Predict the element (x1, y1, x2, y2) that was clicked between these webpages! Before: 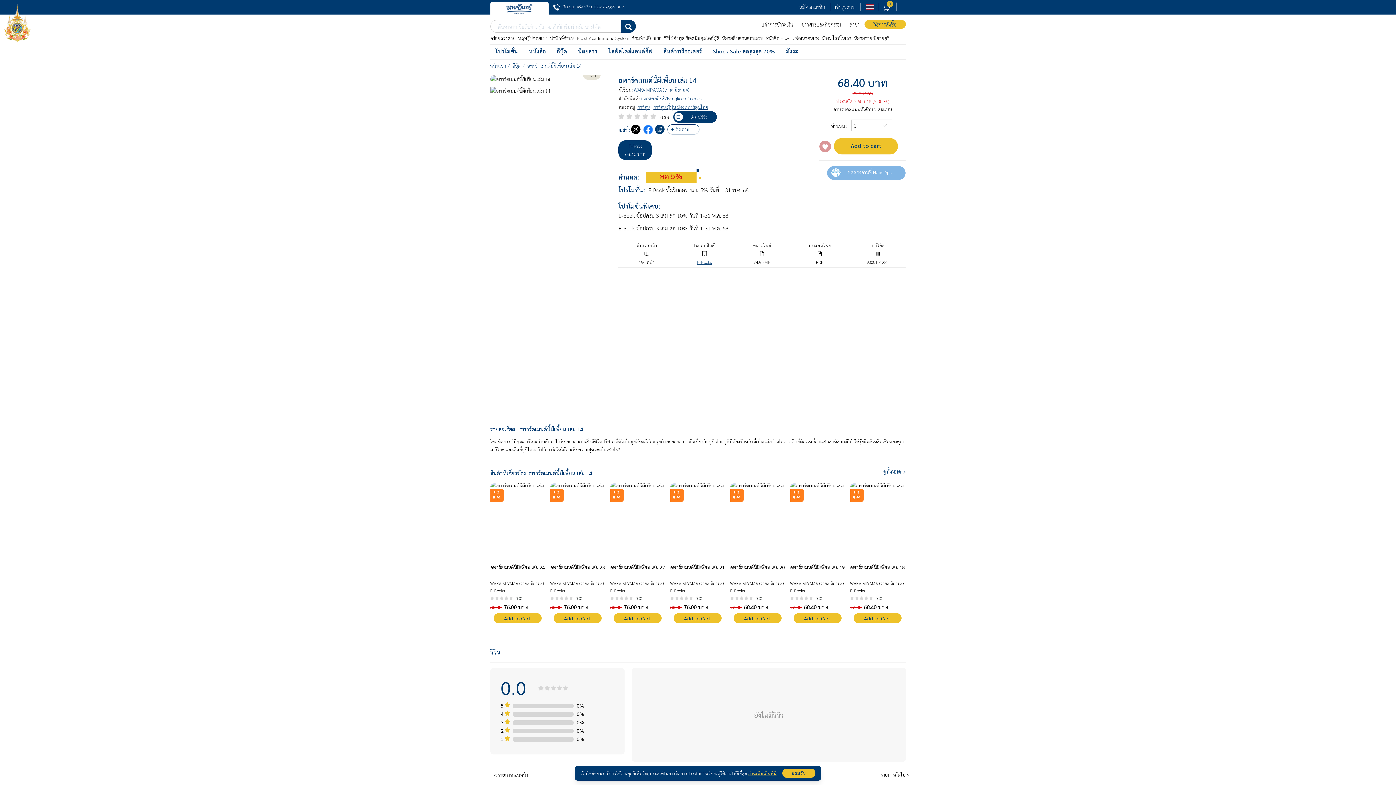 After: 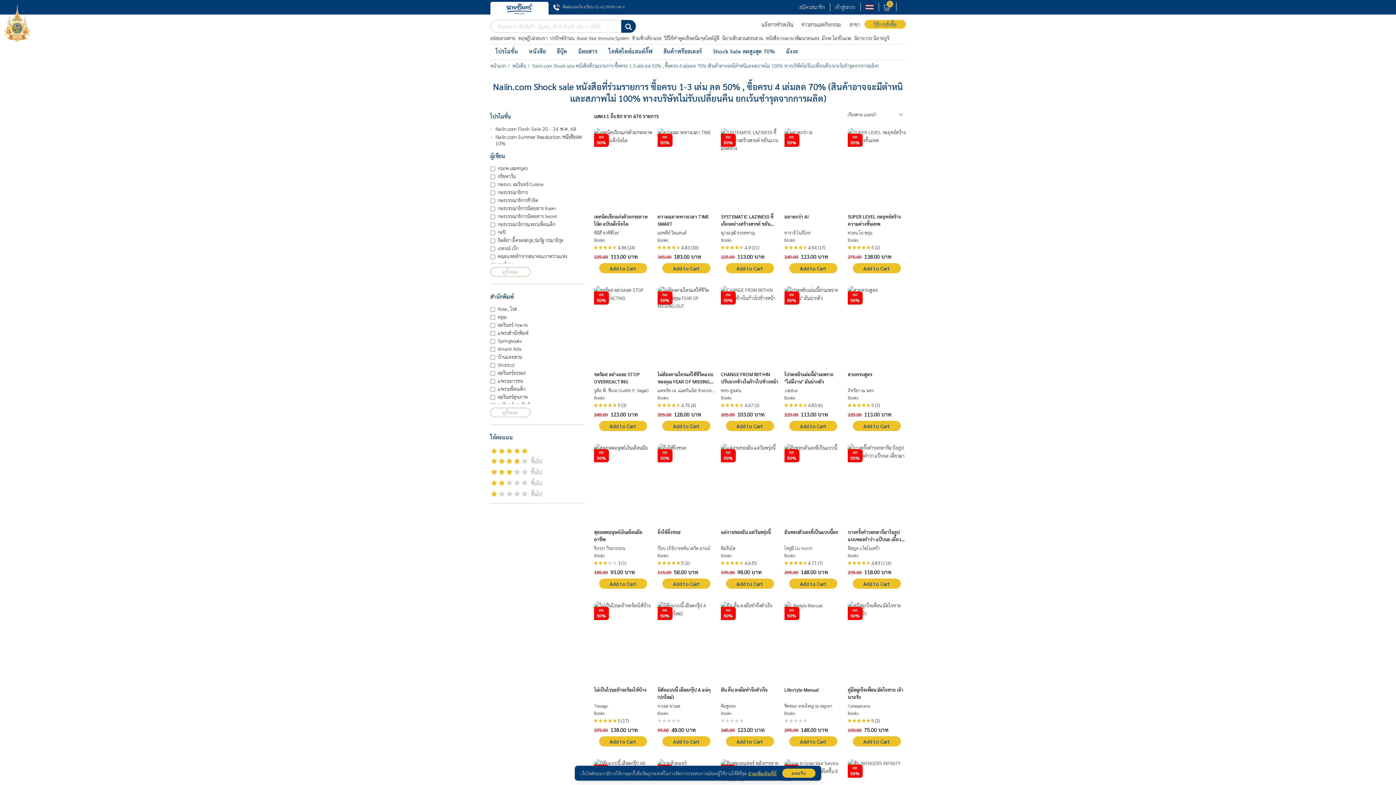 Action: bbox: (707, 44, 780, 57) label: Shock Sale ลดสูงสุด 70%